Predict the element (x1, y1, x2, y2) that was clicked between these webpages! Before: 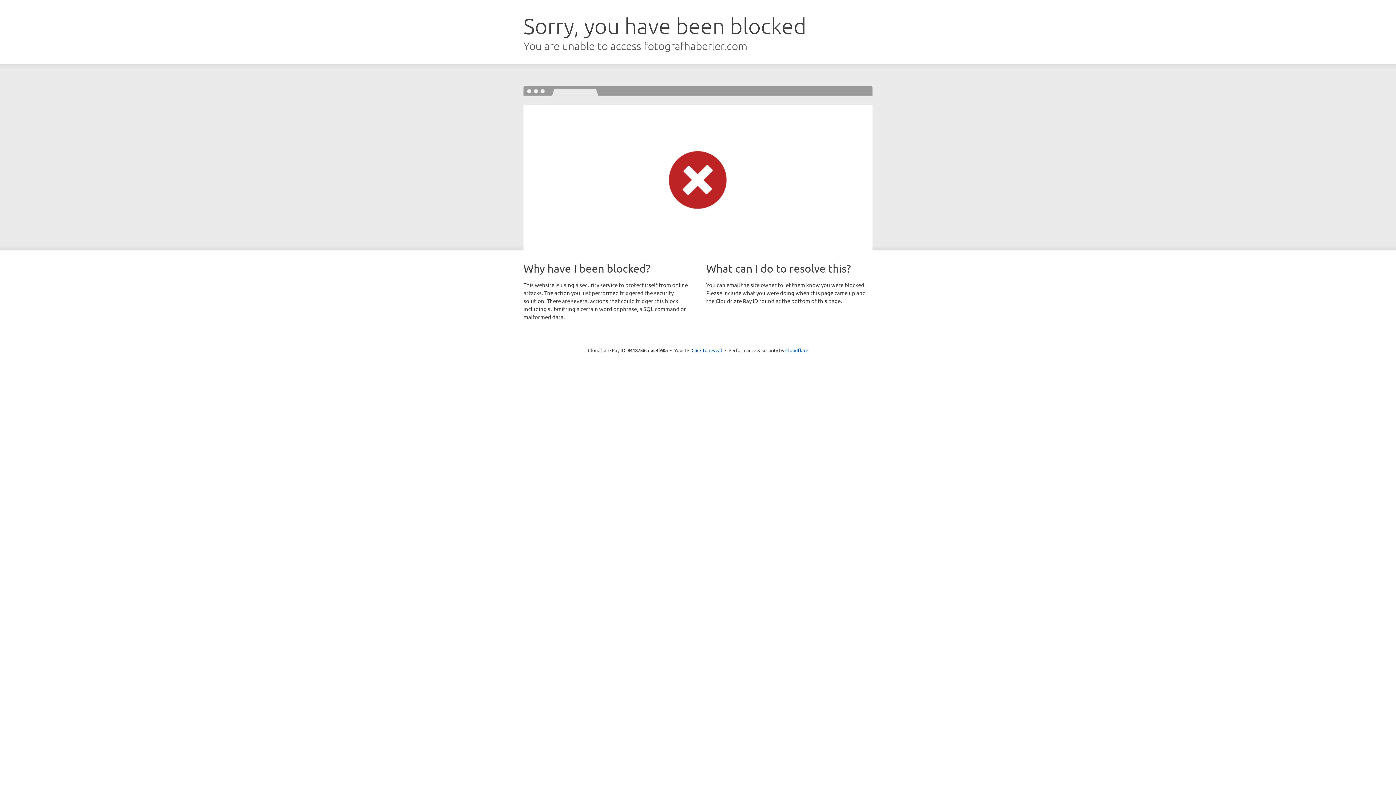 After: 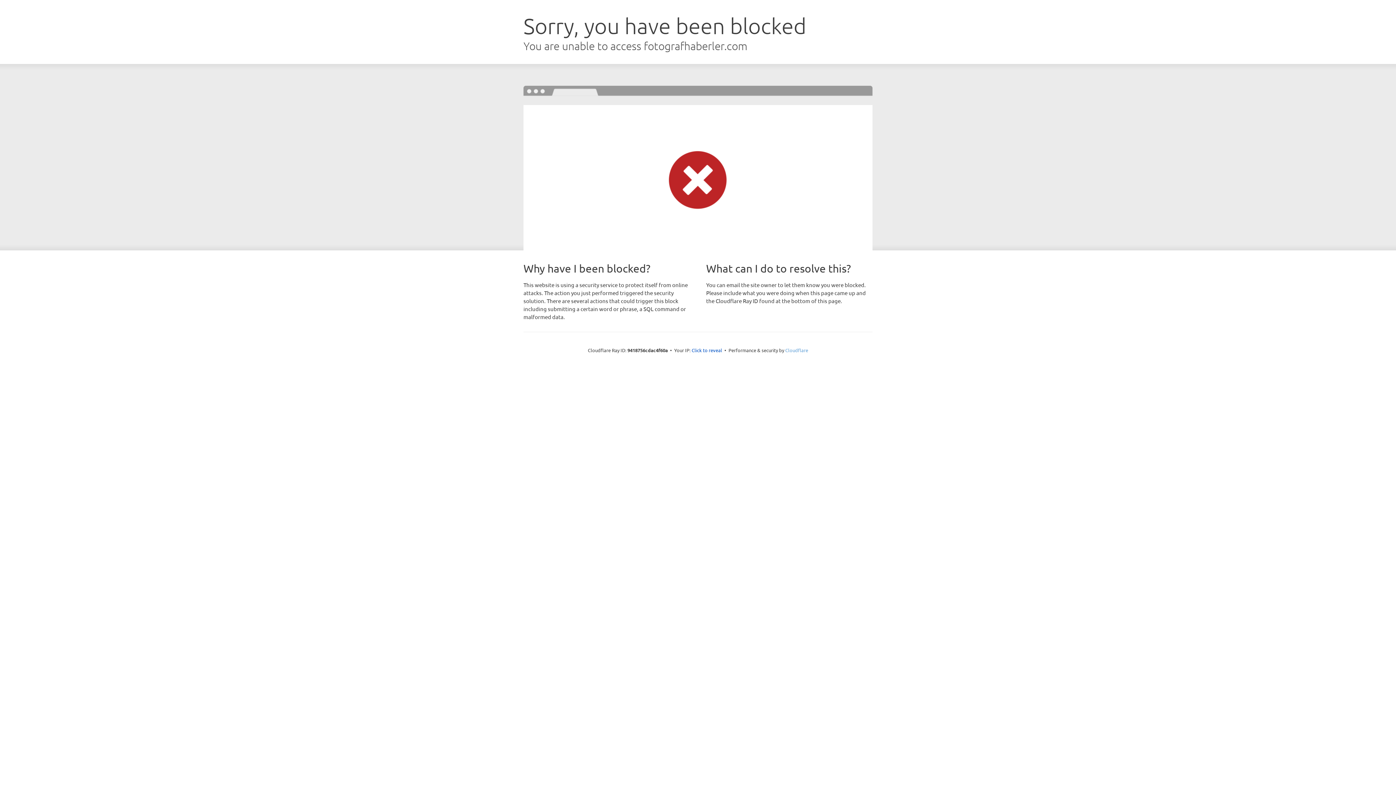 Action: bbox: (785, 347, 808, 353) label: Cloudflare